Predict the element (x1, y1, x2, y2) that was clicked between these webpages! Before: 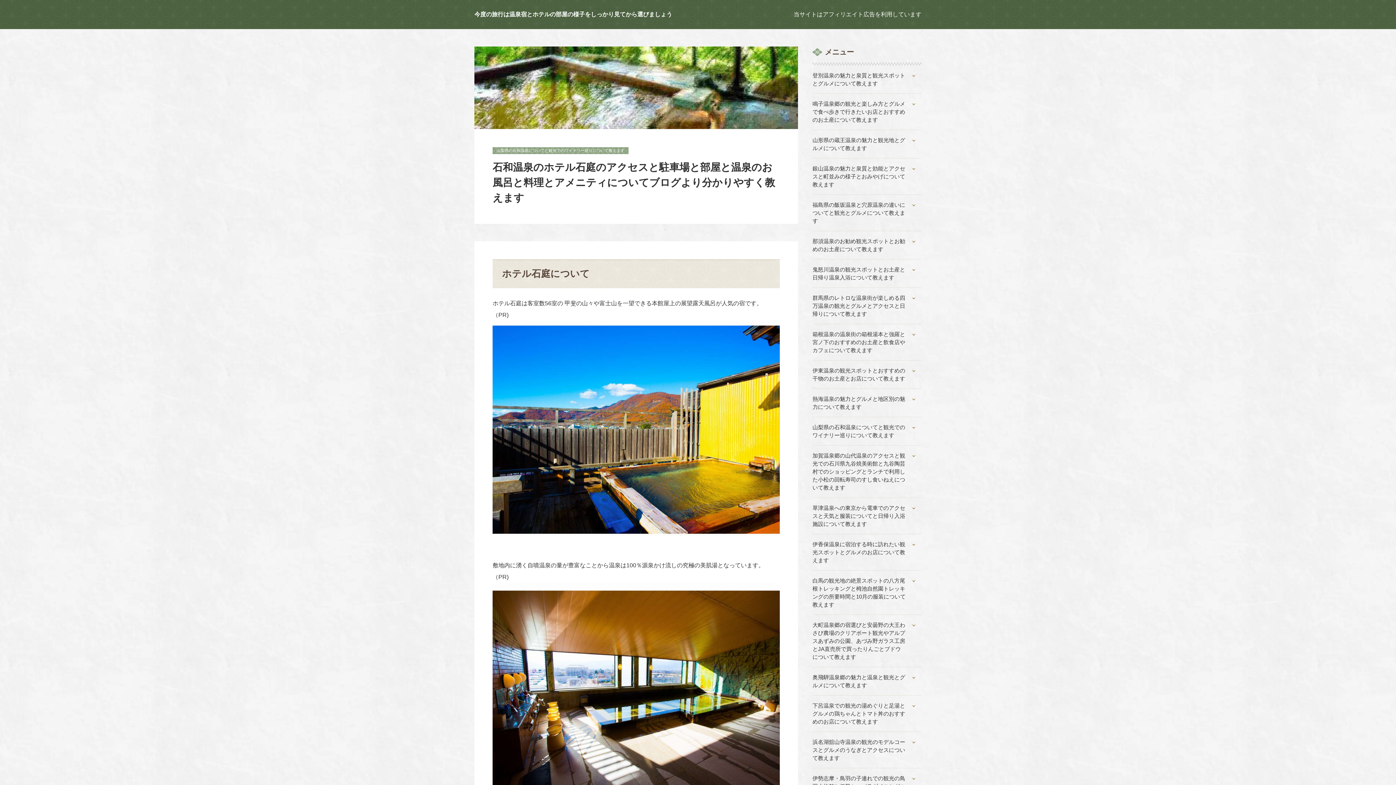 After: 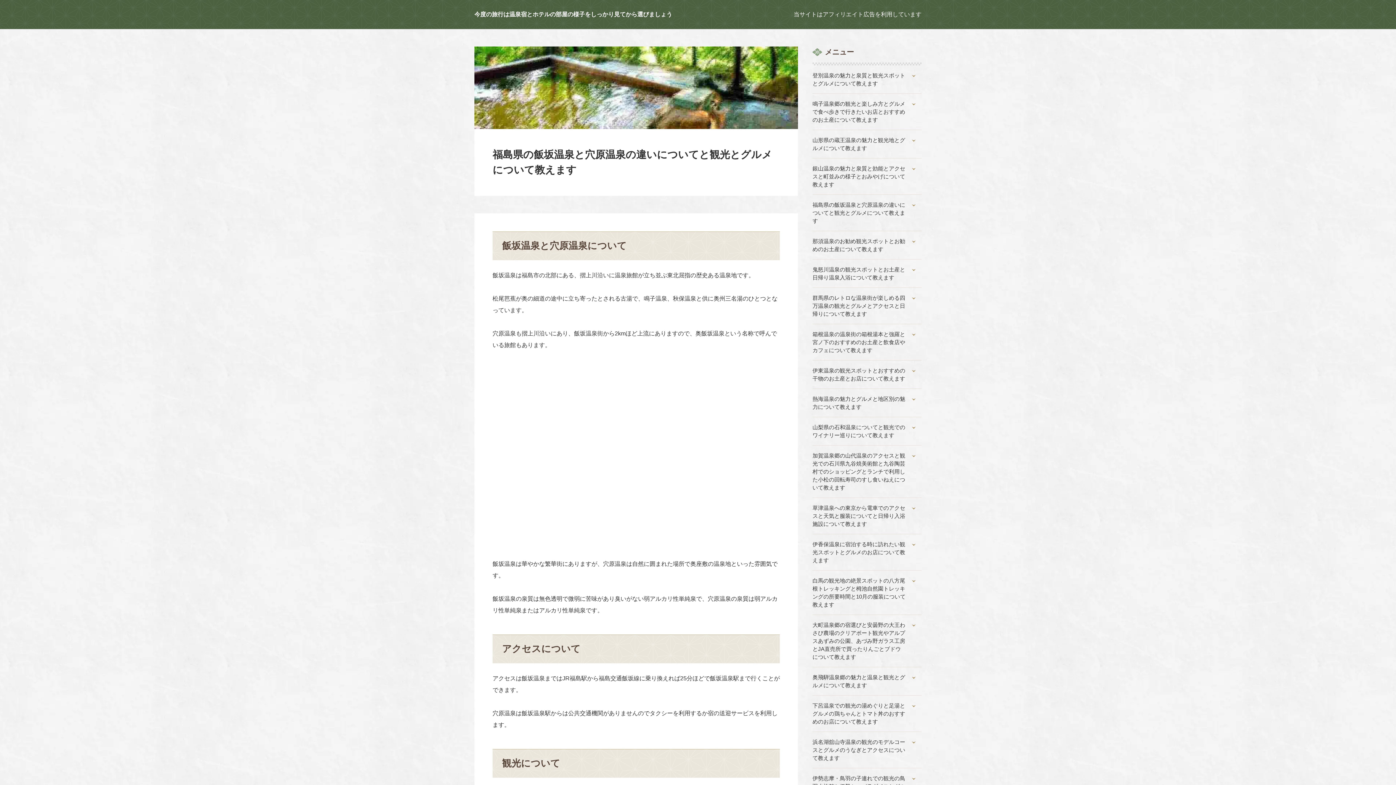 Action: bbox: (812, 200, 921, 224) label: 福島県の飯坂温泉と穴原温泉の違いについてと観光とグルメについて教えます